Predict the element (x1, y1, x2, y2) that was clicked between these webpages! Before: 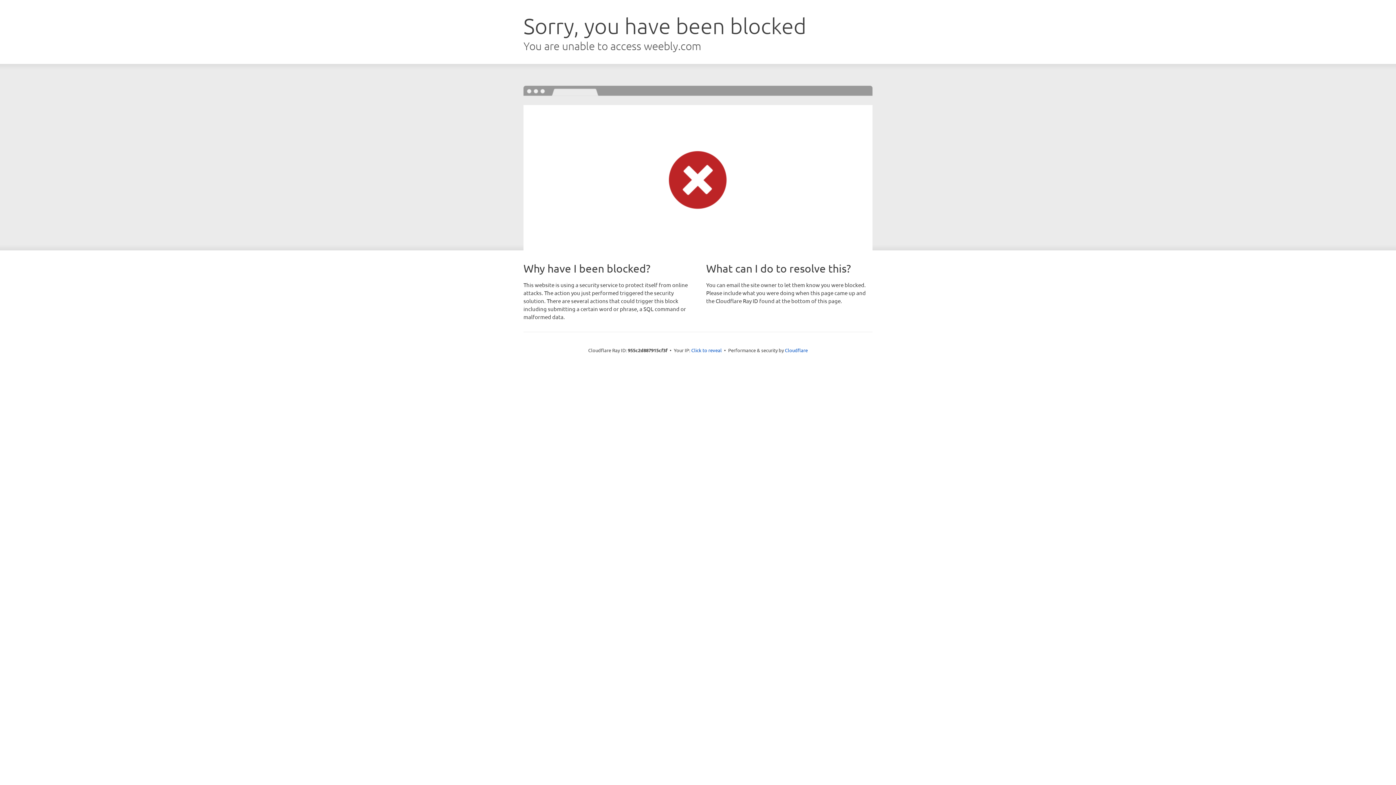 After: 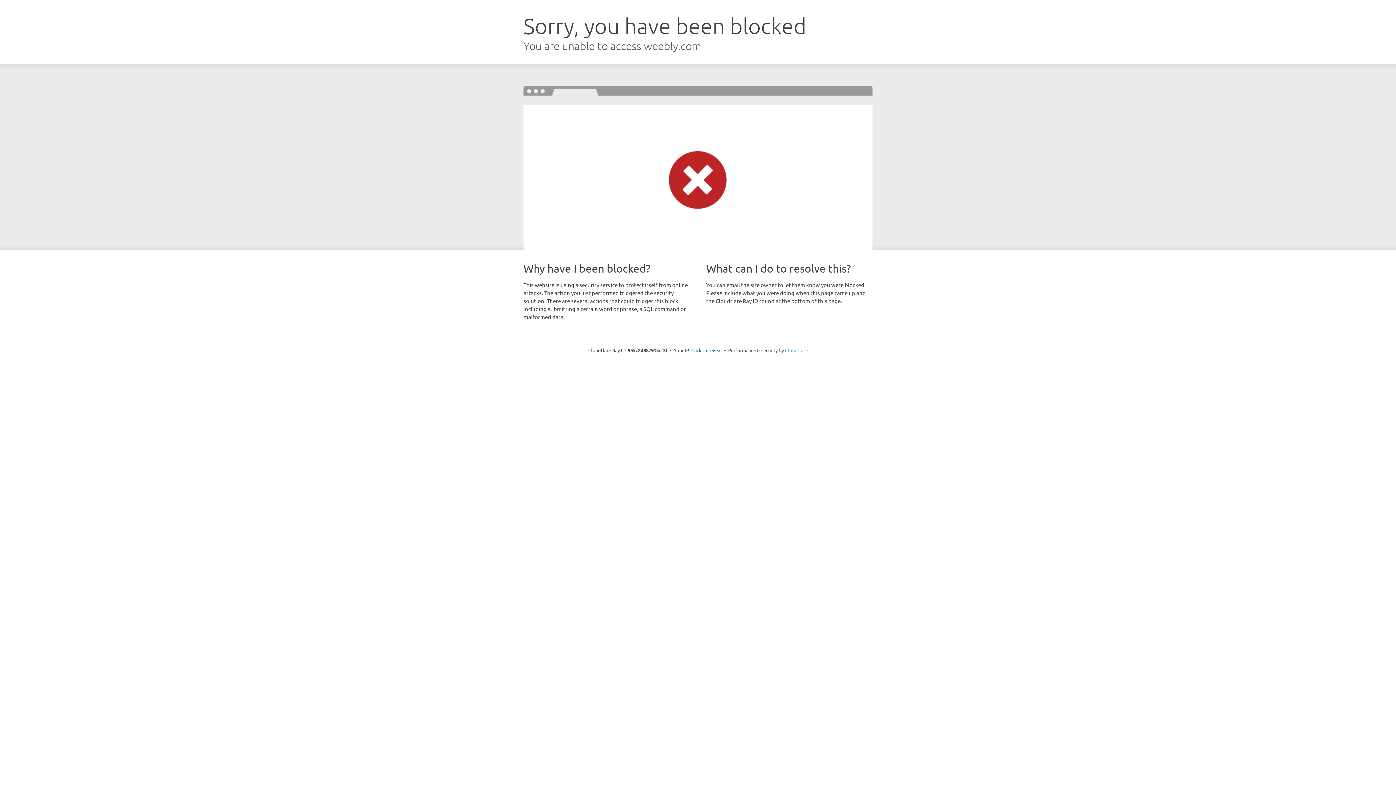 Action: bbox: (785, 347, 808, 353) label: Cloudflare